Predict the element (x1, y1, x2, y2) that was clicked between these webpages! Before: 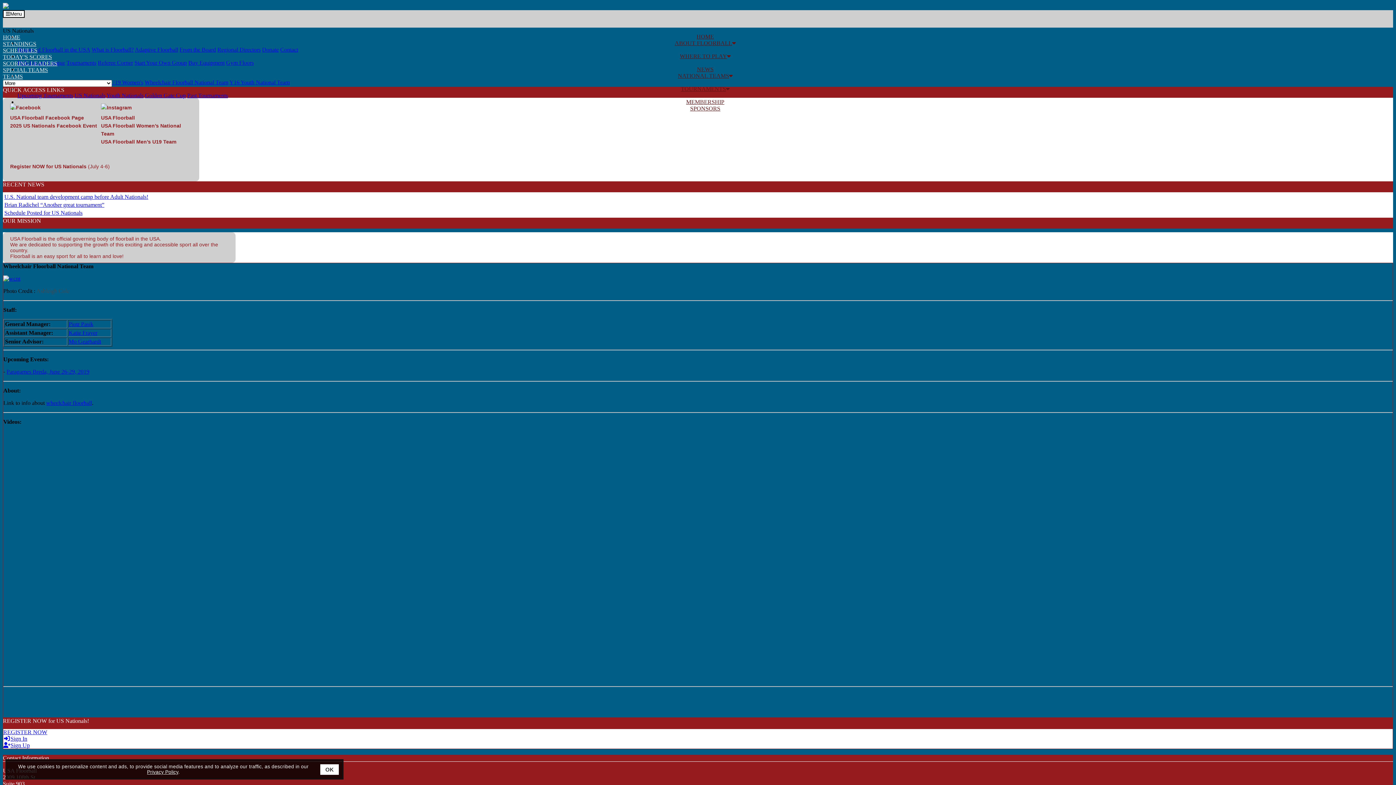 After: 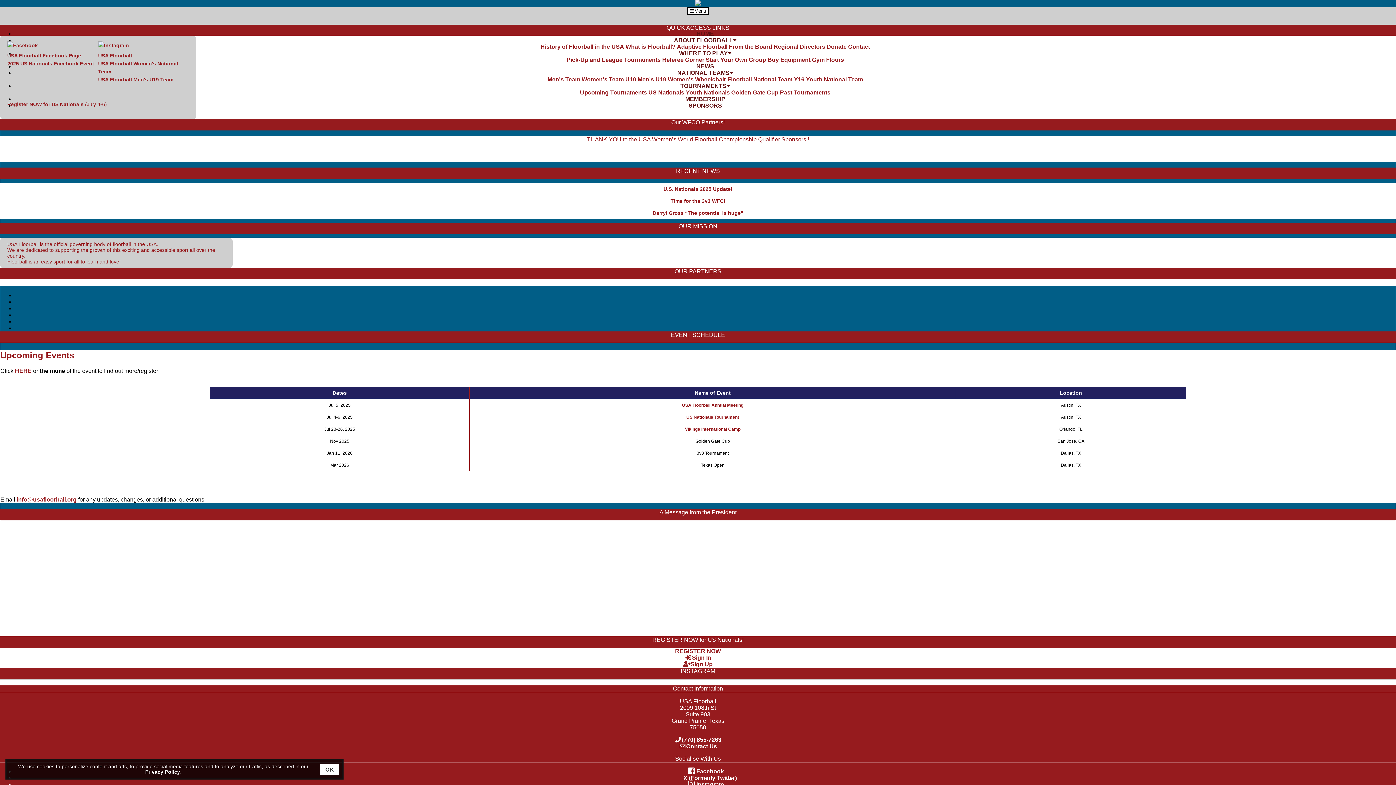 Action: bbox: (17, 33, 1393, 40) label: HOME